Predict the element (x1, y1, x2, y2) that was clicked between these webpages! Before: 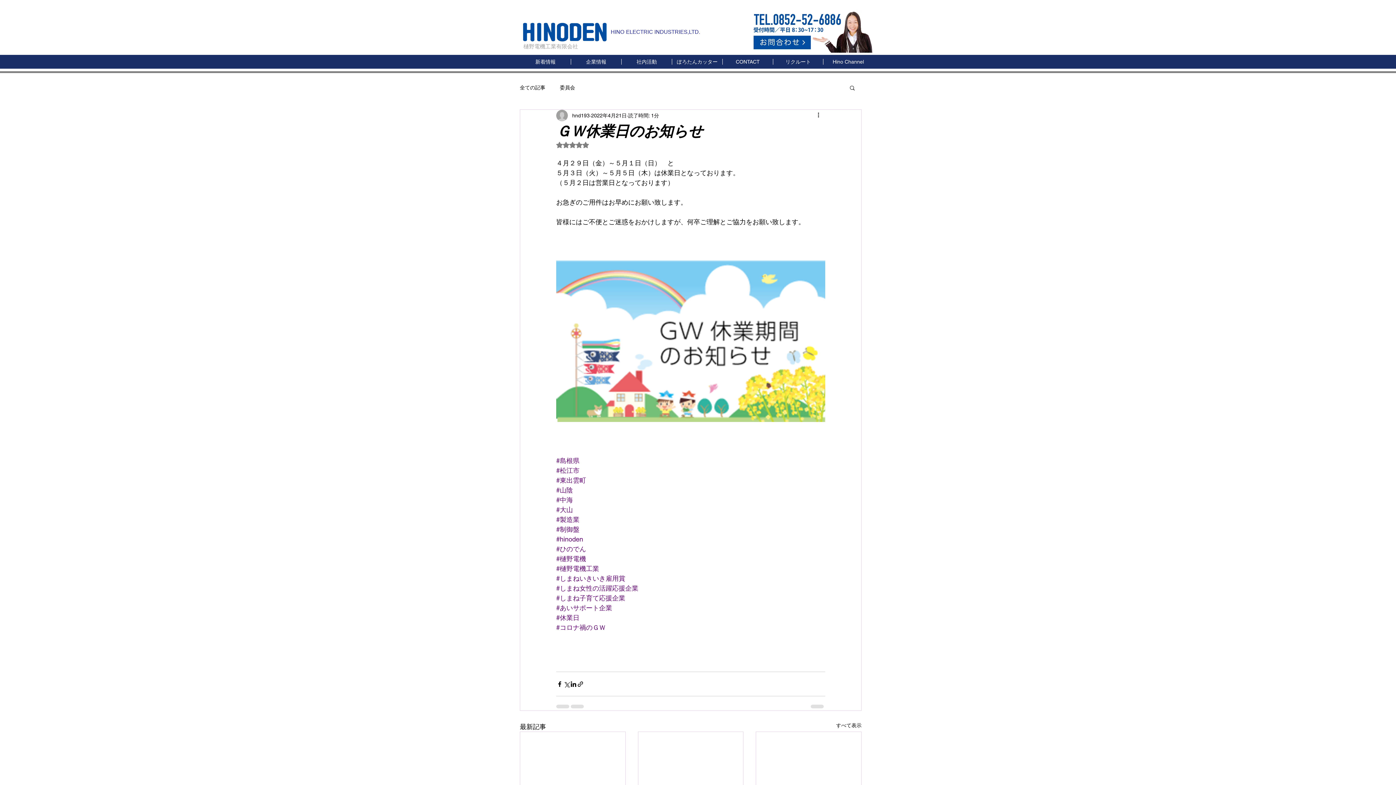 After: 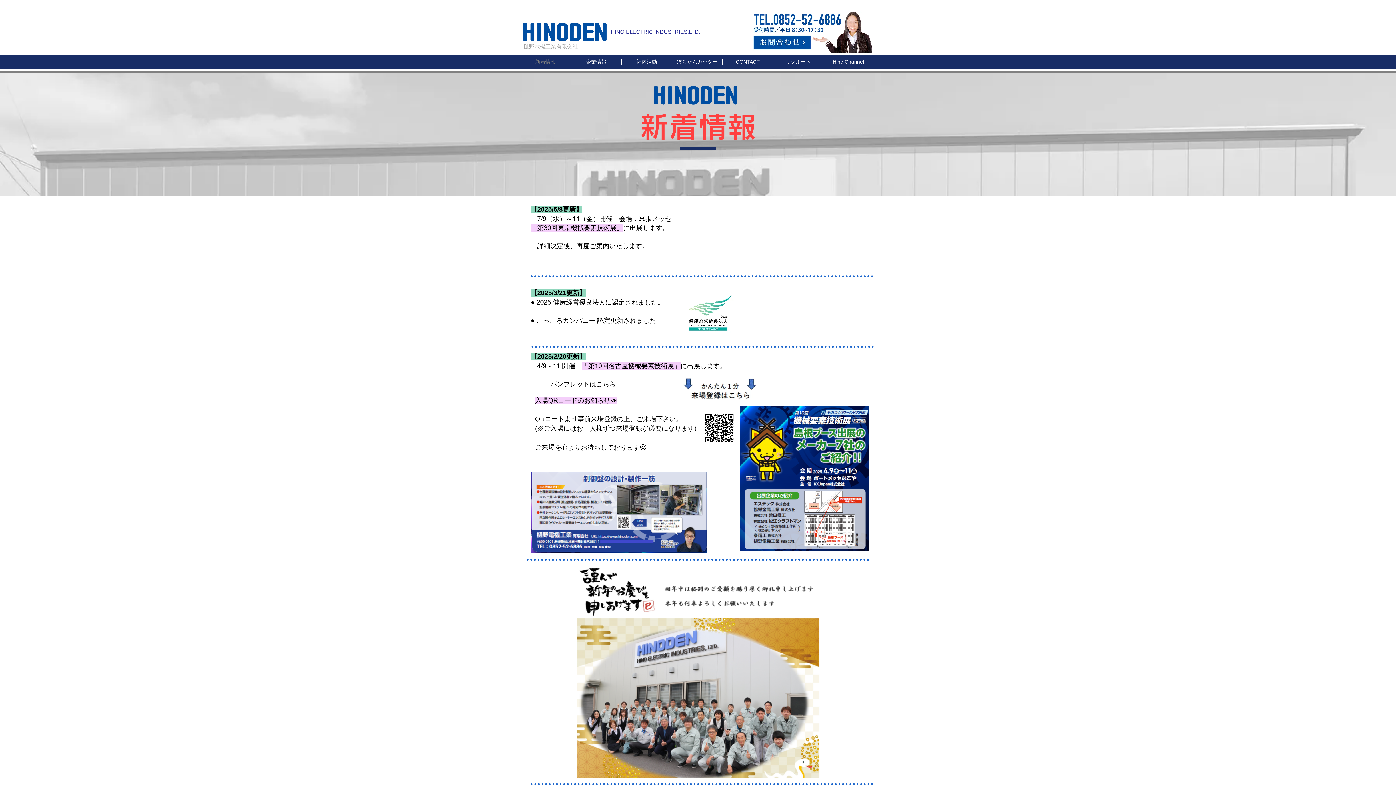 Action: bbox: (520, 58, 570, 64) label: 新着情報